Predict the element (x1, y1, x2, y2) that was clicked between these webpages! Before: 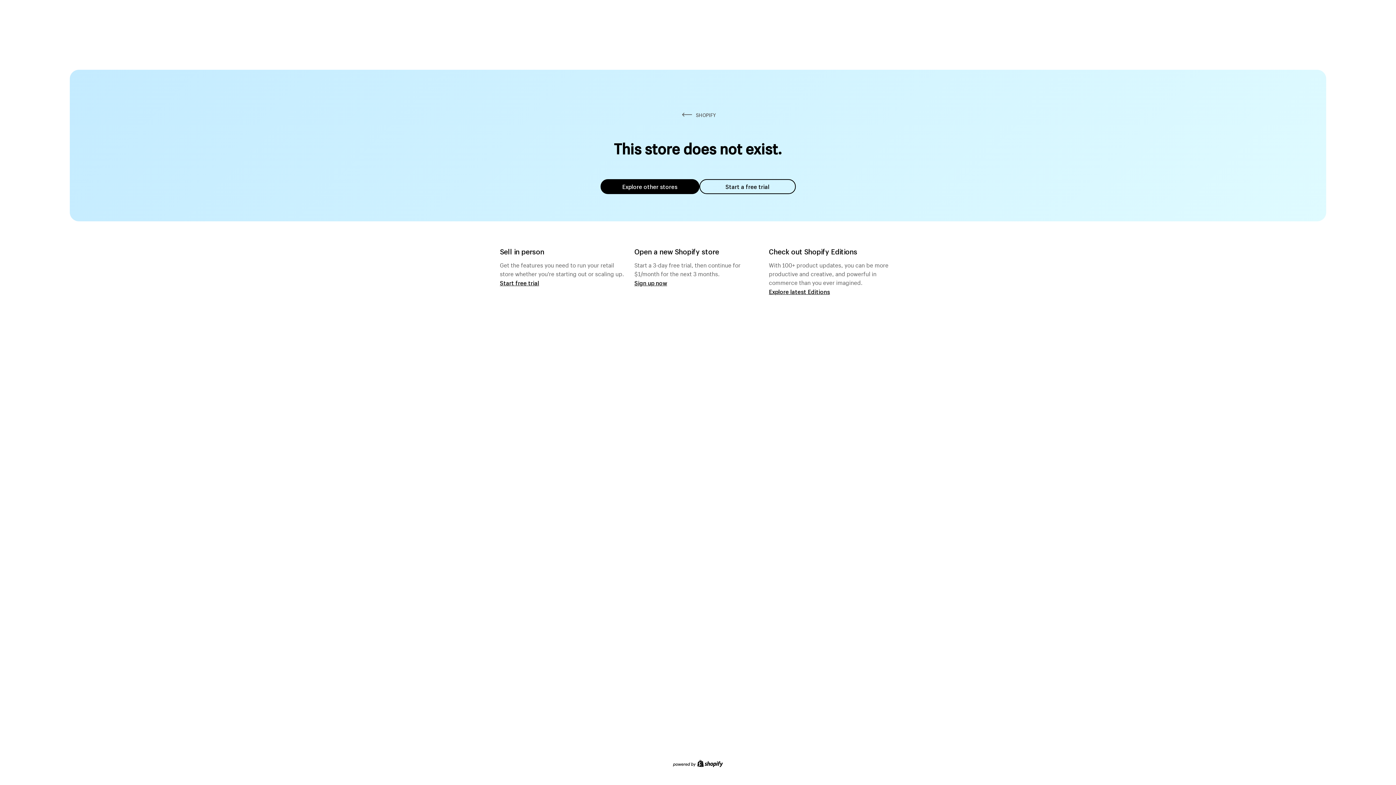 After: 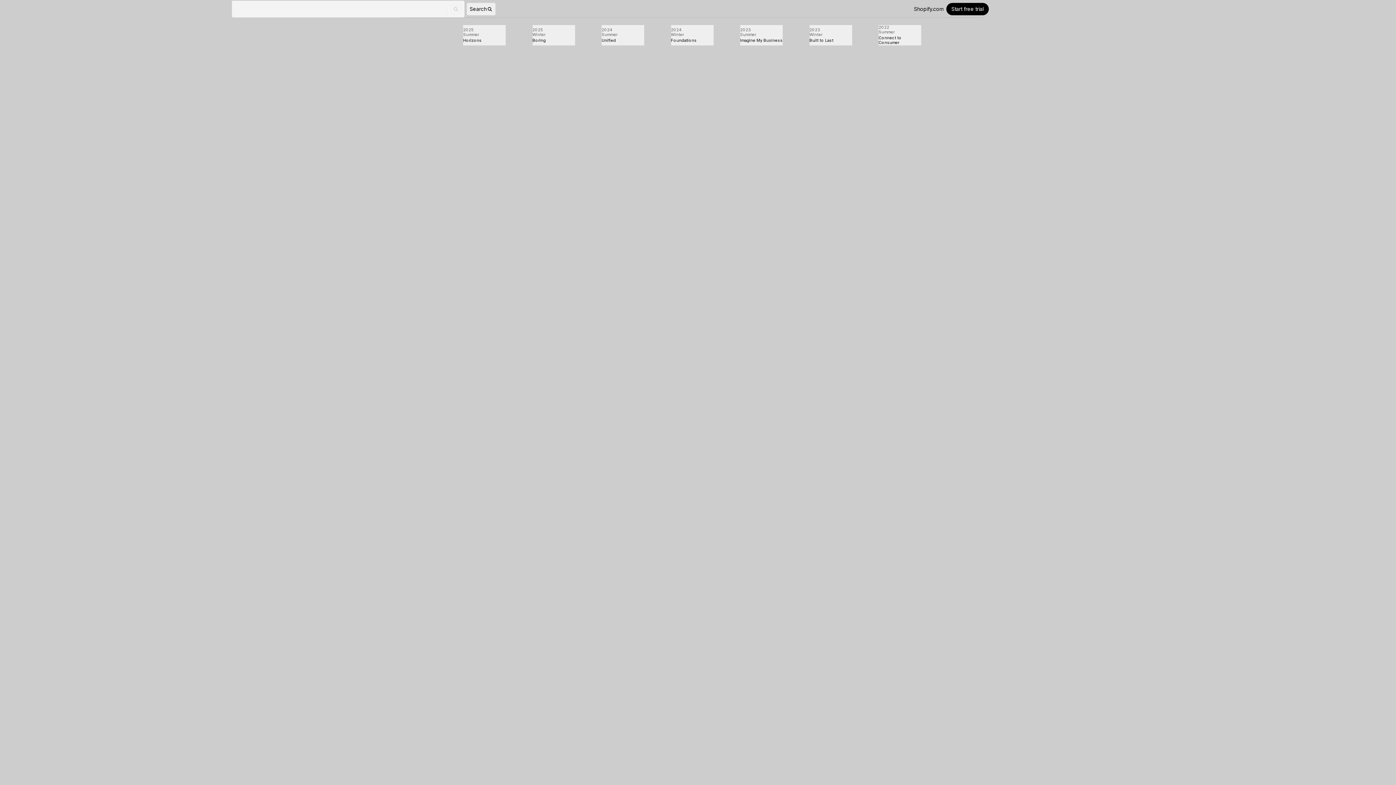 Action: label: Explore latest Editions bbox: (769, 287, 830, 295)